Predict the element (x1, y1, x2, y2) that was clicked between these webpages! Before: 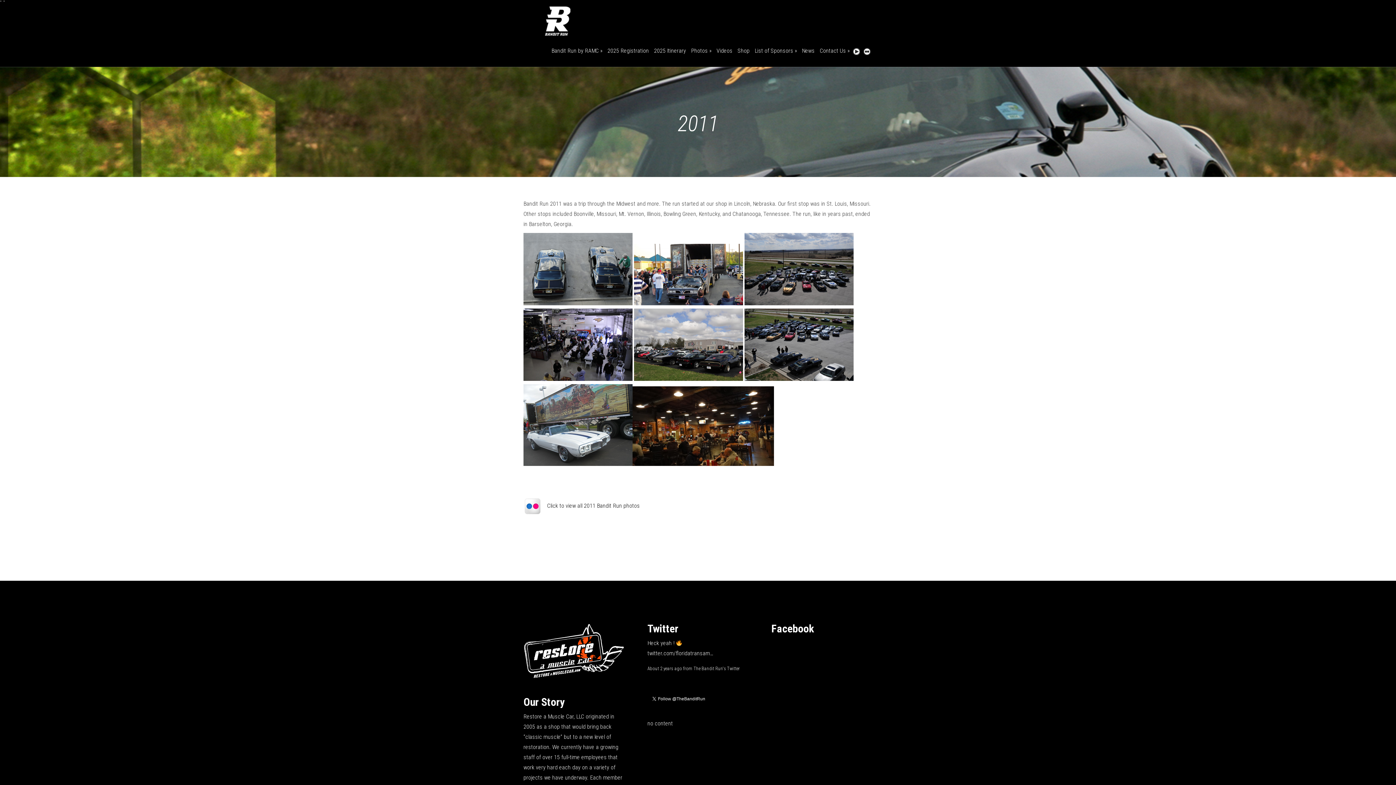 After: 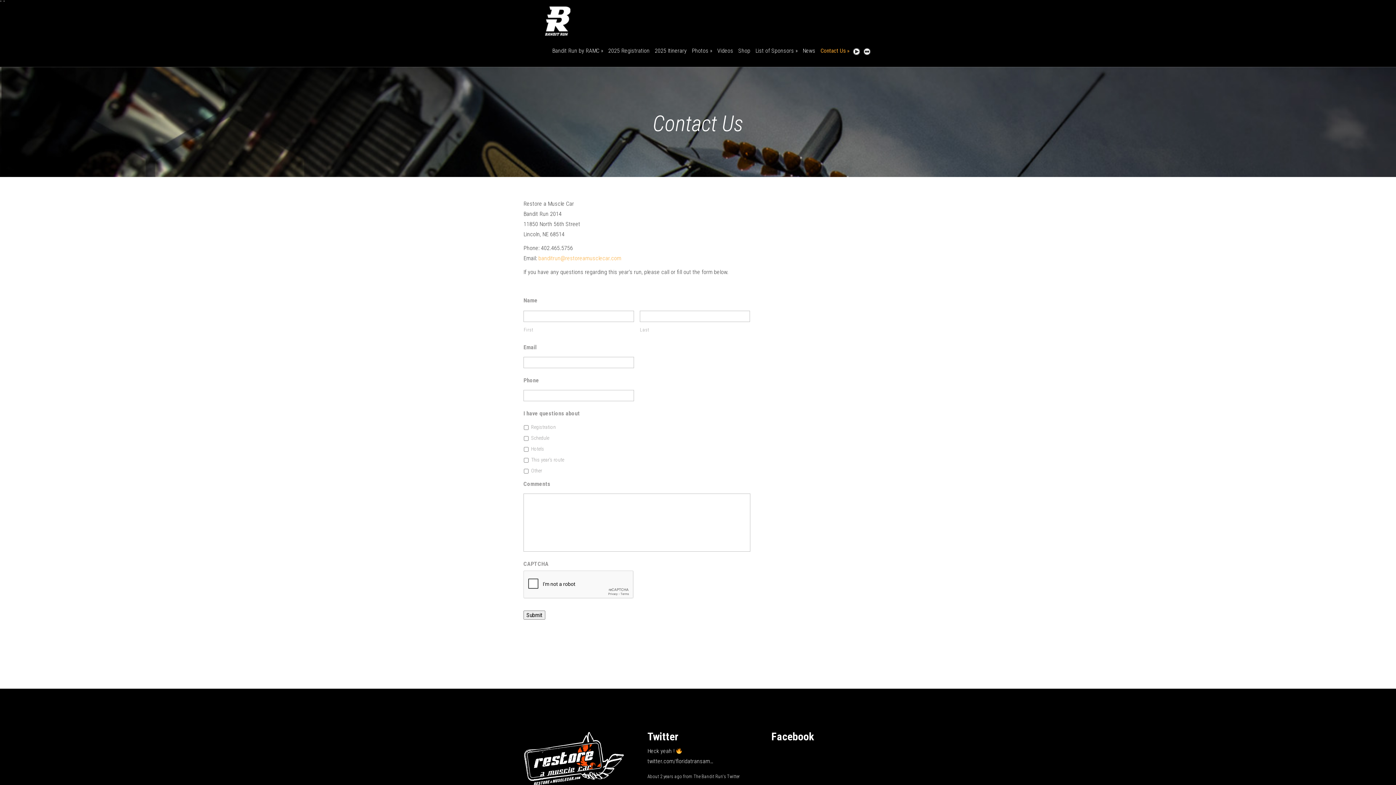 Action: bbox: (818, 48, 851, 65) label: Contact Us »